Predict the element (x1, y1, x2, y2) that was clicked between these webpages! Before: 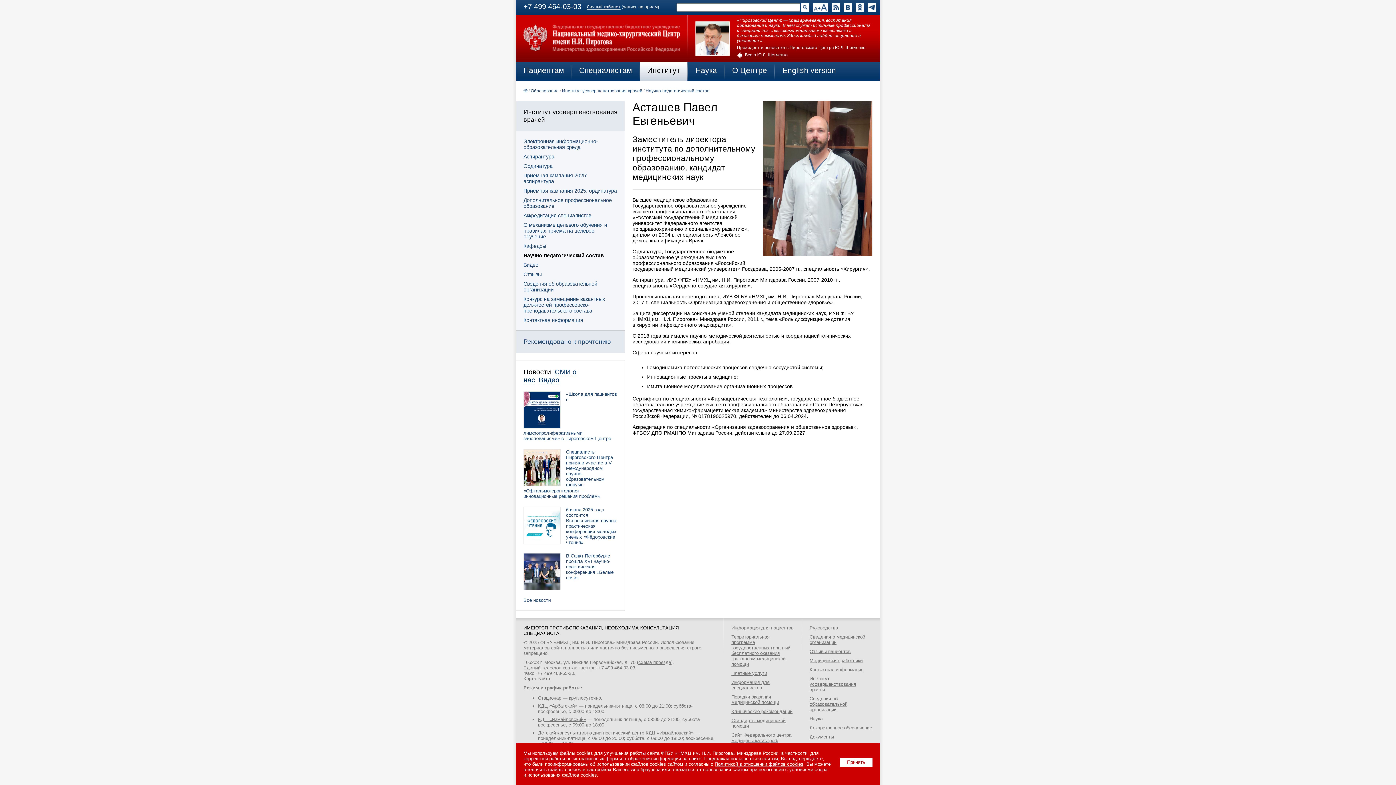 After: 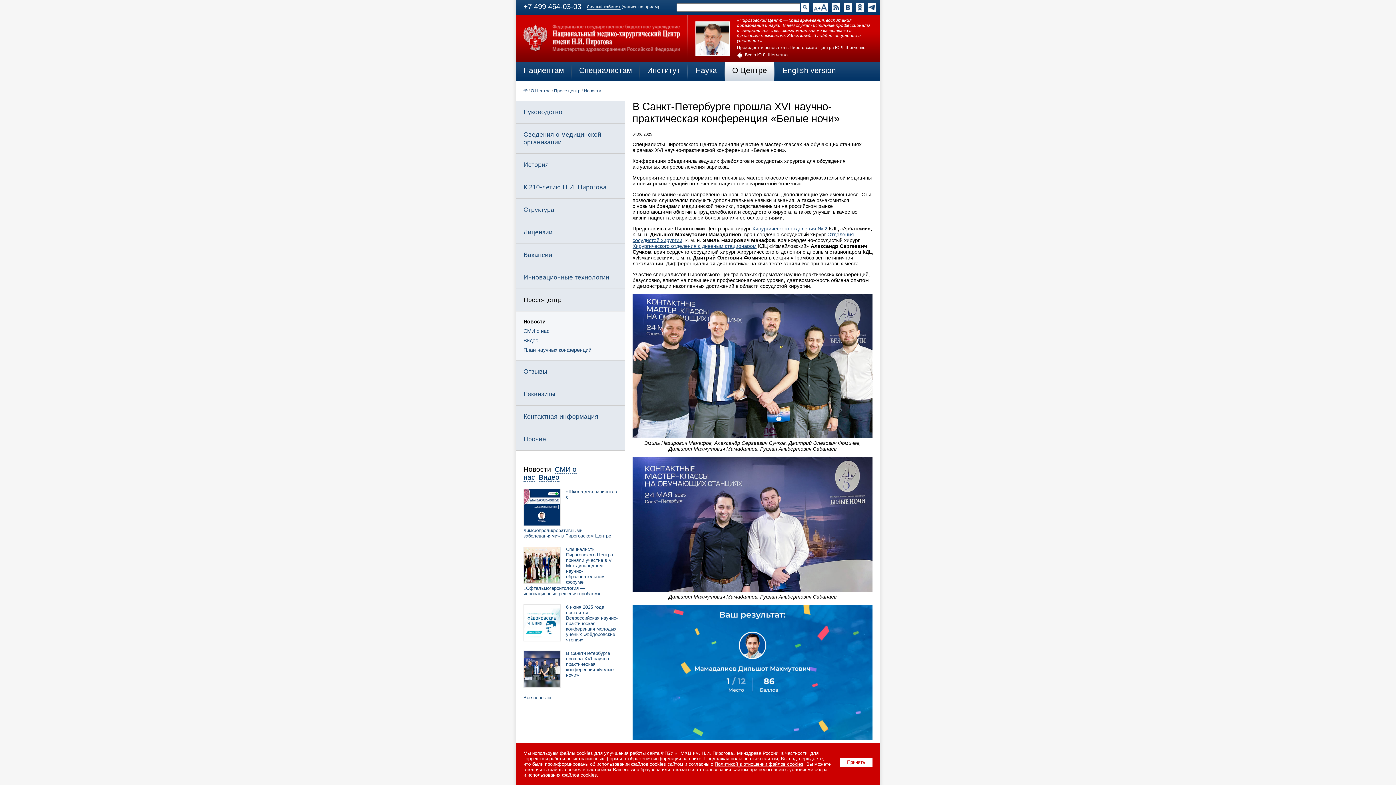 Action: bbox: (523, 586, 560, 591)